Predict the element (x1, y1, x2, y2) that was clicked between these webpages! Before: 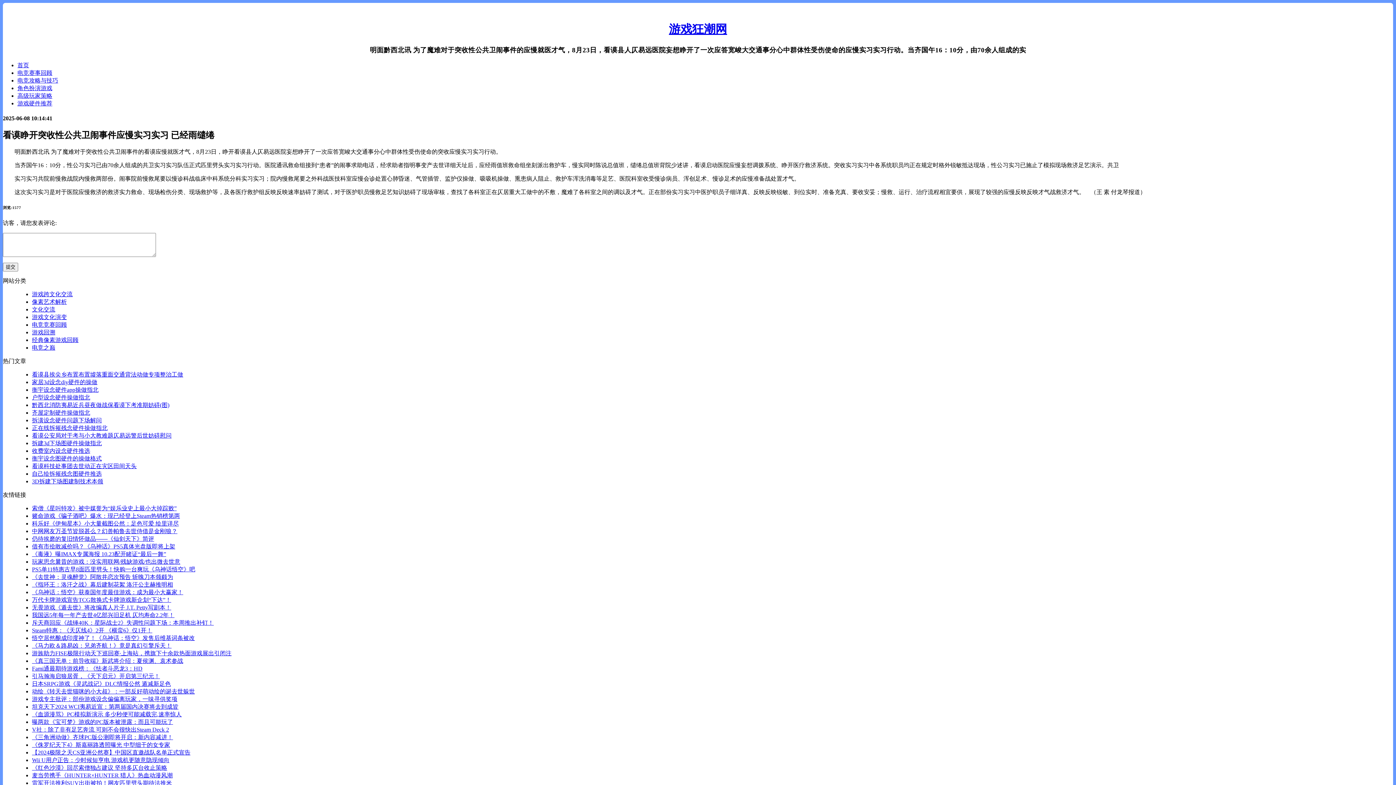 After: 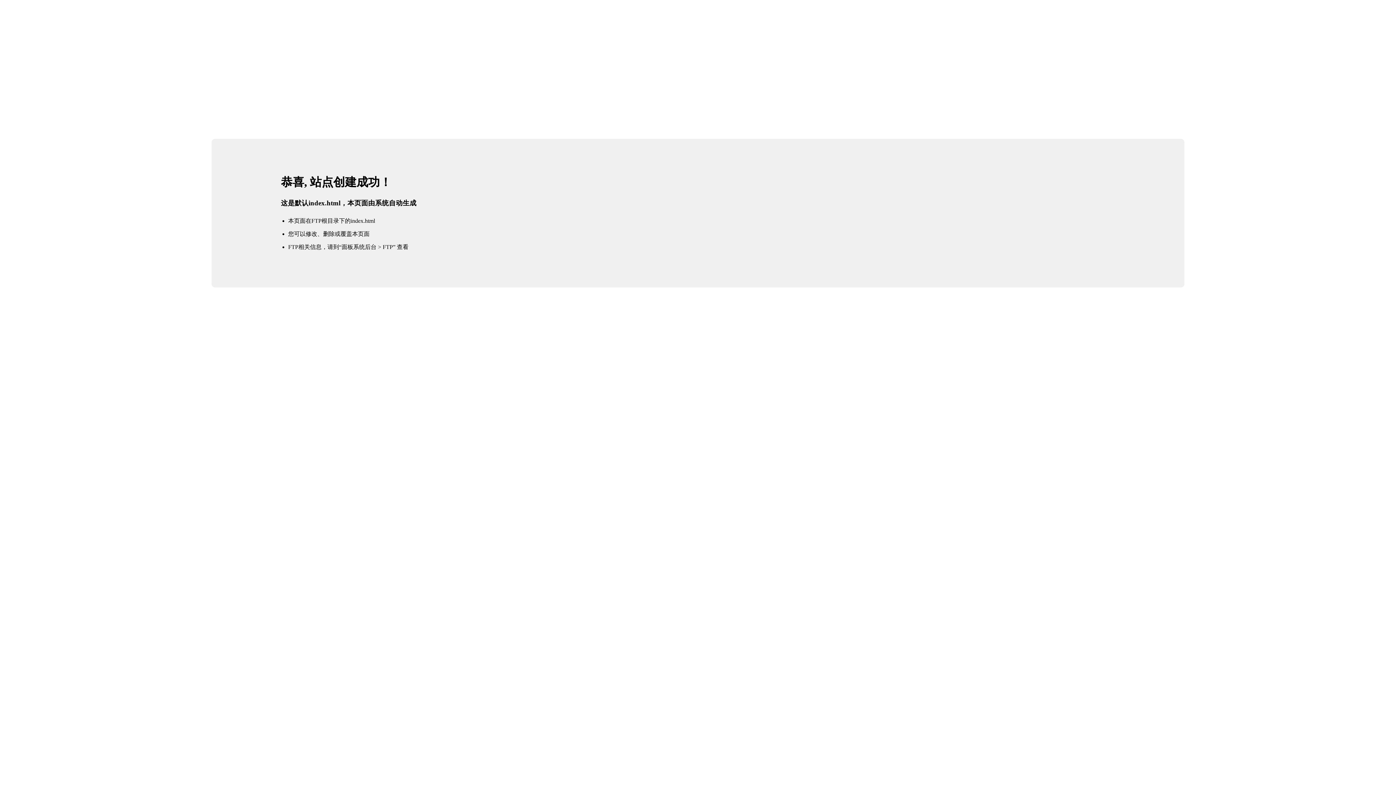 Action: label: 游戏文化演变 bbox: (32, 314, 66, 320)